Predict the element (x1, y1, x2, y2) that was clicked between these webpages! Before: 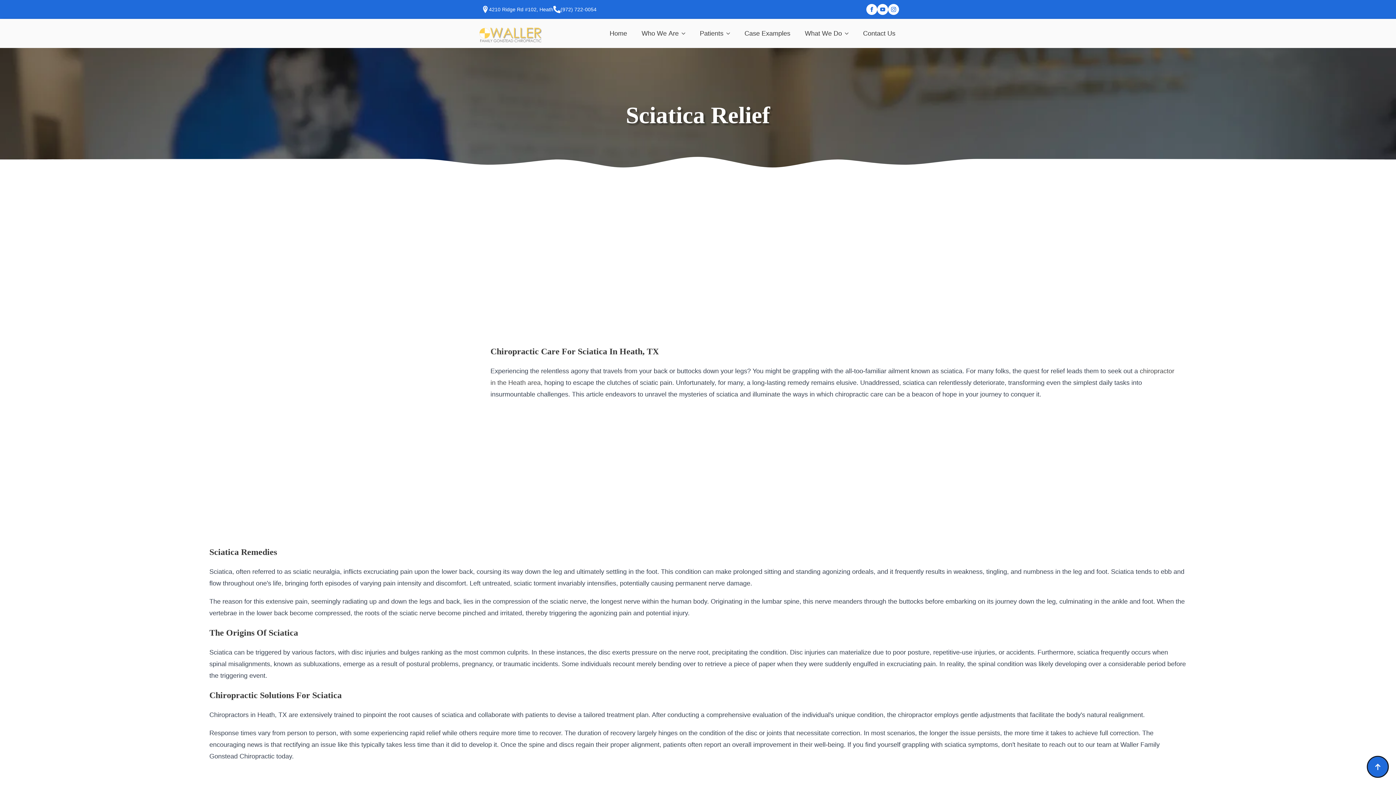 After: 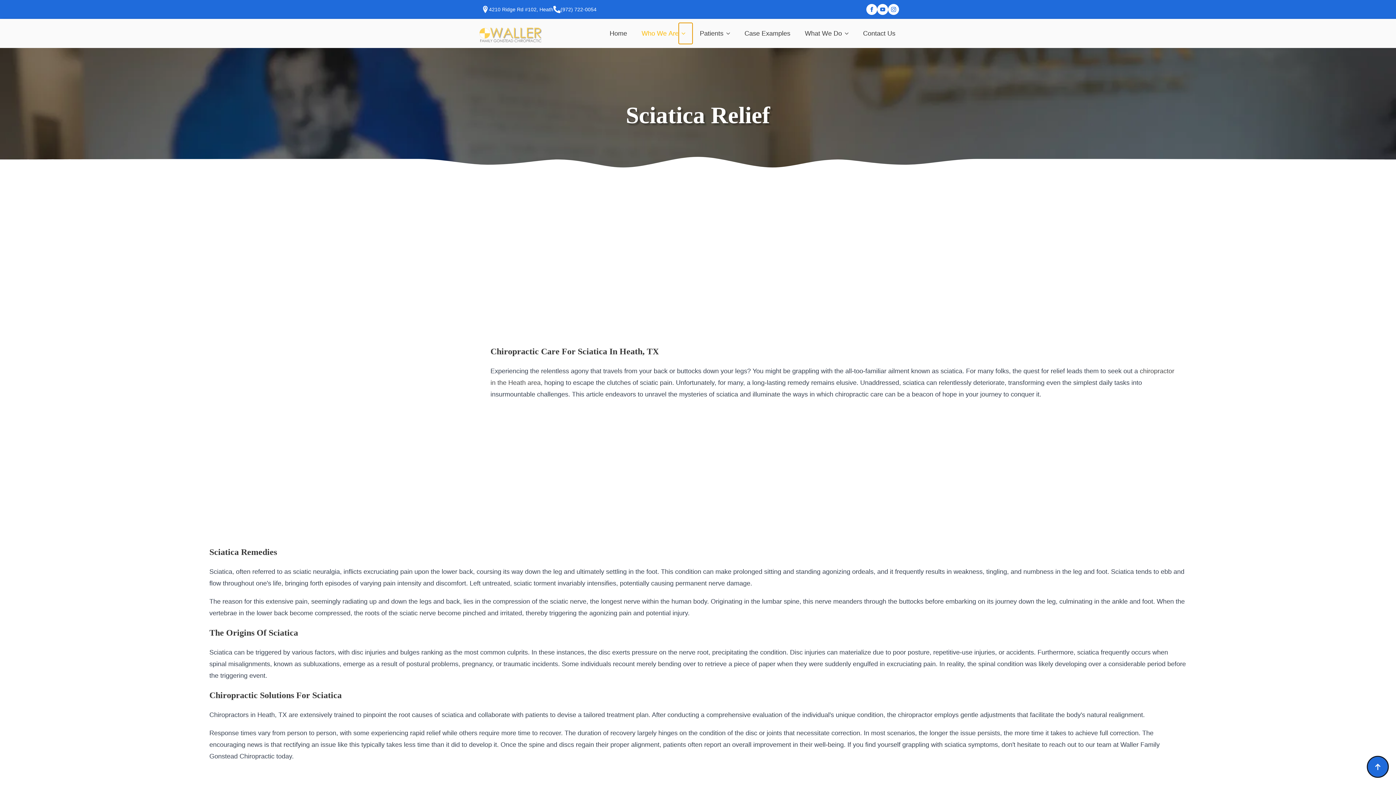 Action: bbox: (678, 22, 692, 44) label: Who We Are Submenu